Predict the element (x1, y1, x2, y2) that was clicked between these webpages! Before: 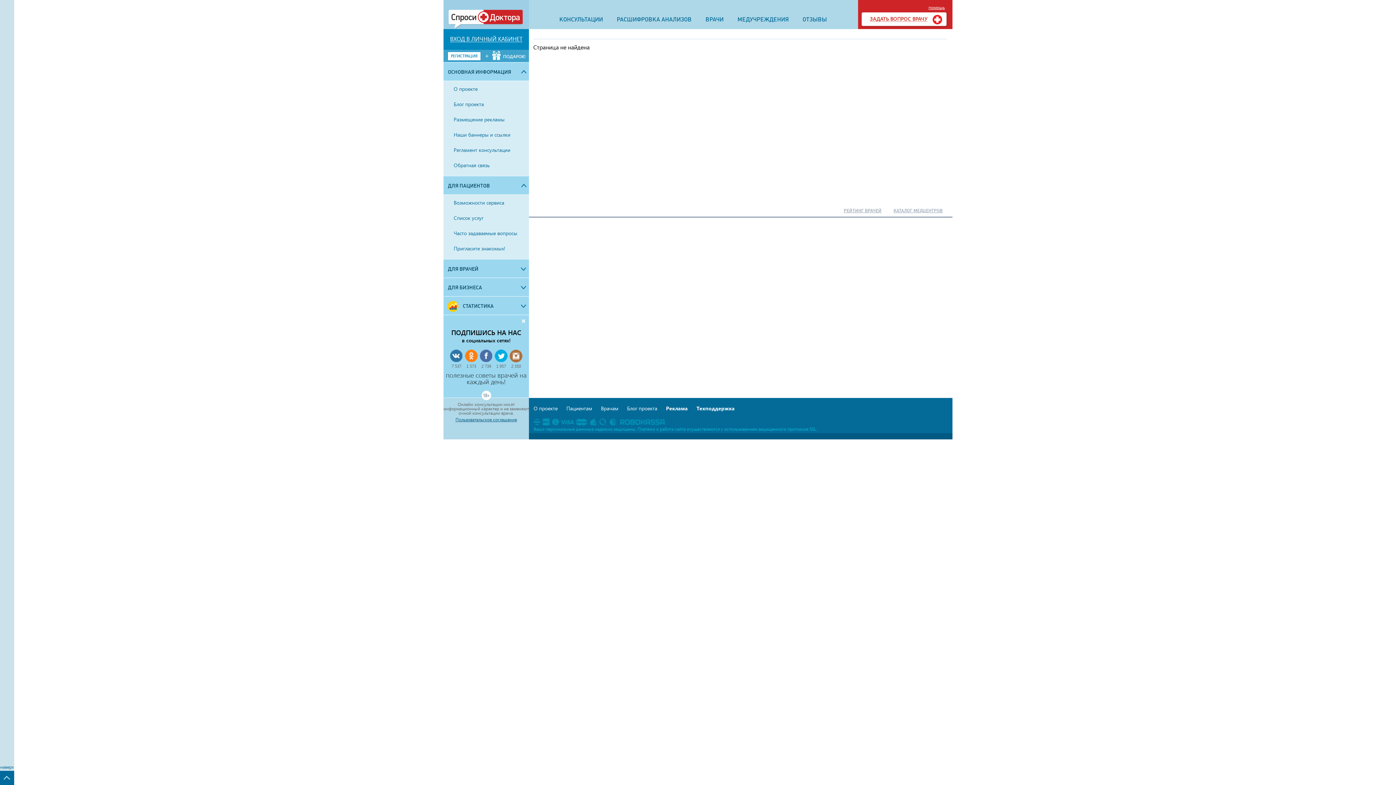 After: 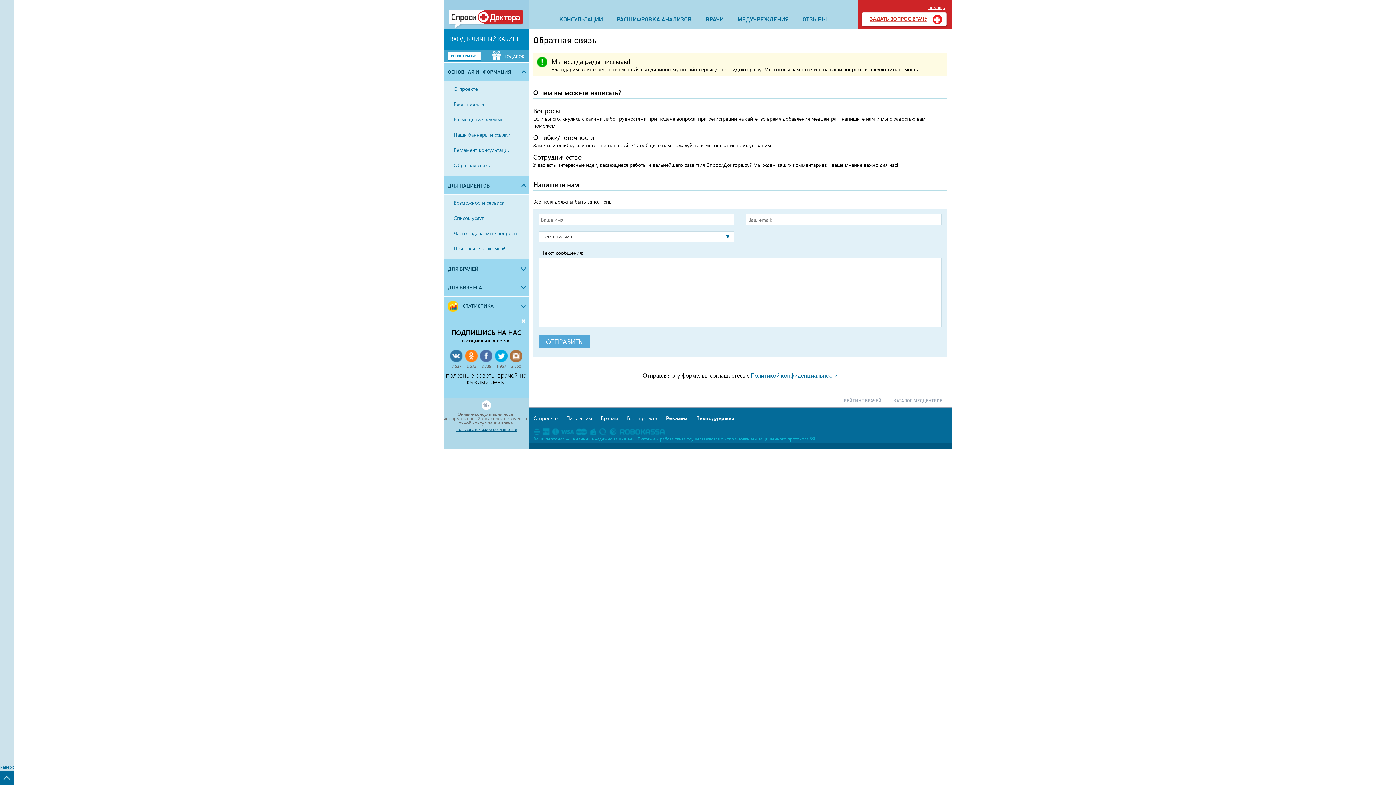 Action: bbox: (443, 158, 529, 173) label: Обратная связь